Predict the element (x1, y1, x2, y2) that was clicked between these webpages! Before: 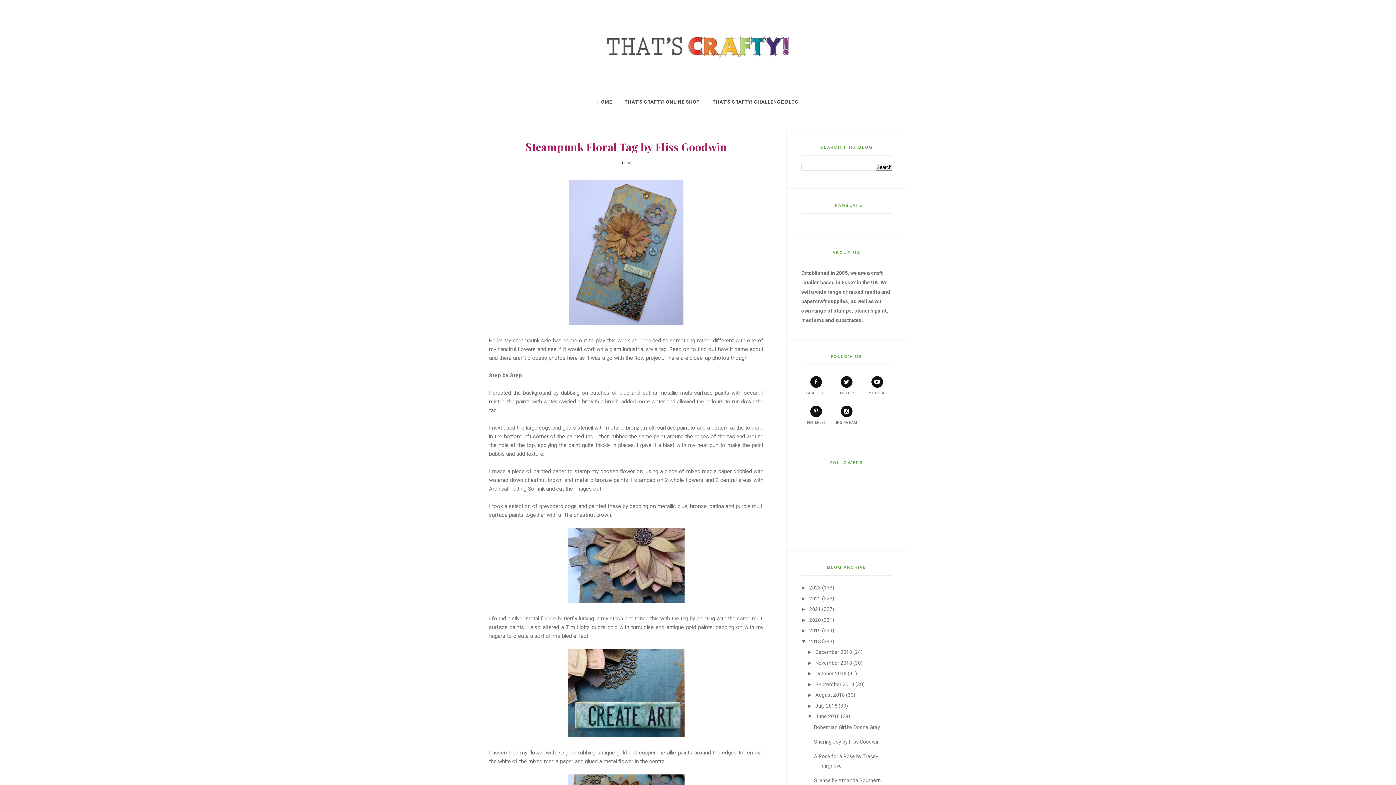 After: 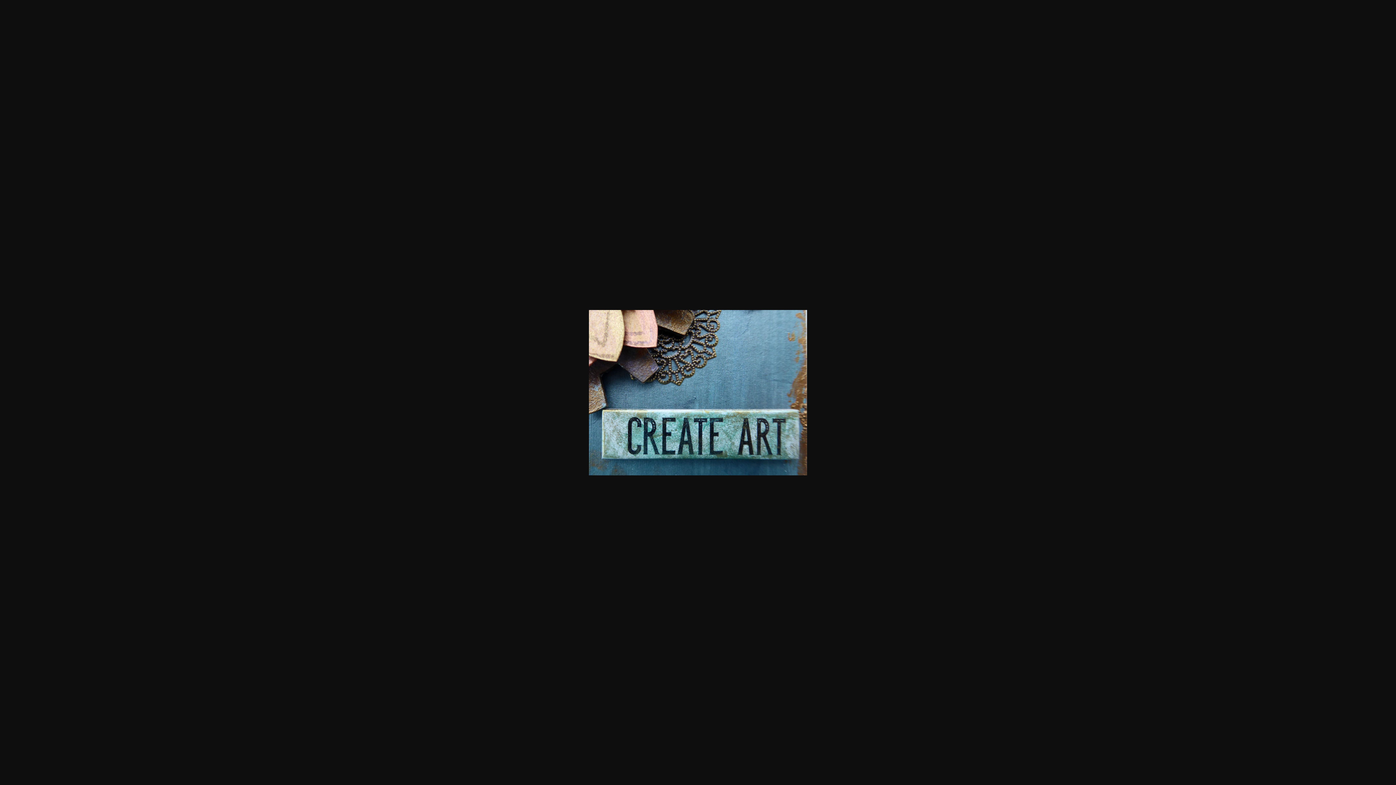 Action: bbox: (568, 732, 684, 738)